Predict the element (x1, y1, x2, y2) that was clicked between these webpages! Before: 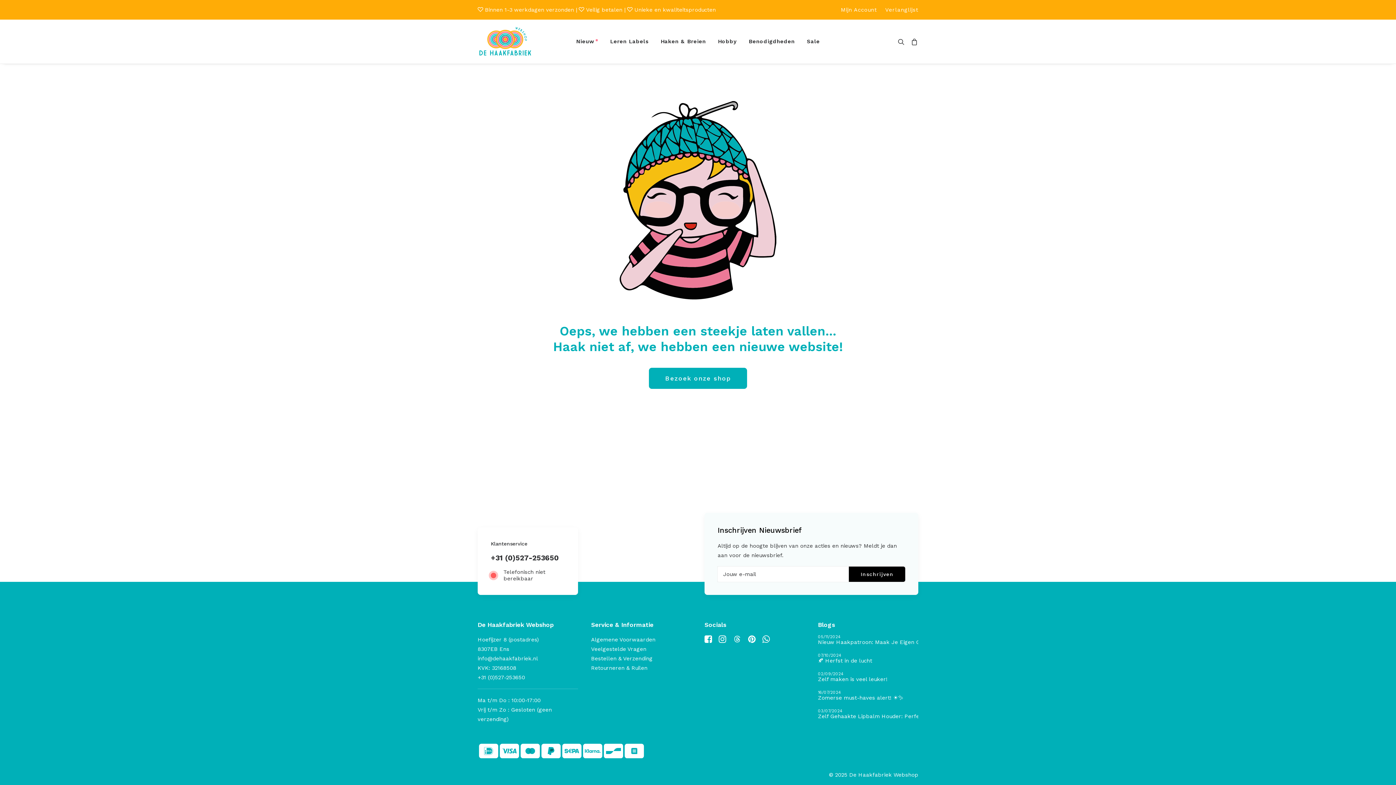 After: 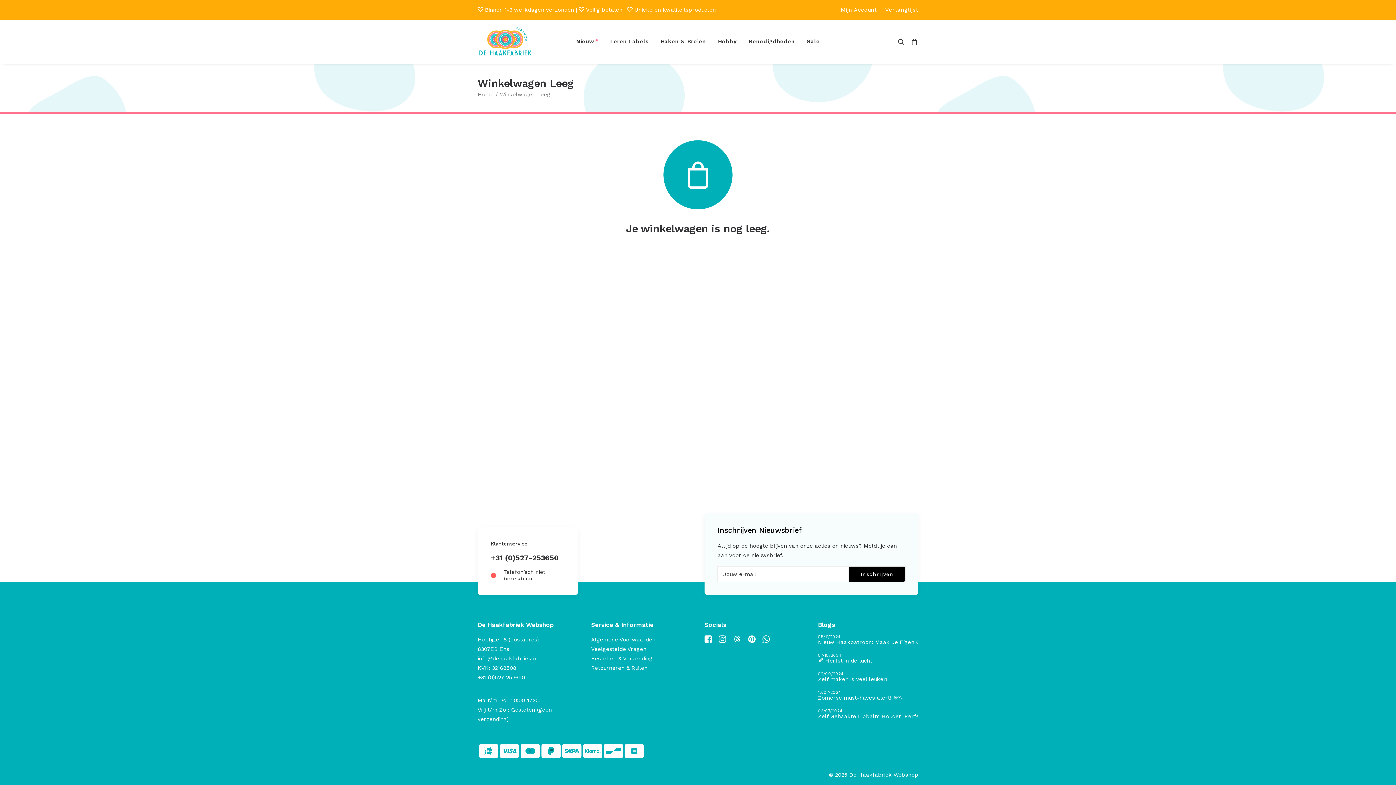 Action: bbox: (908, 19, 918, 63)